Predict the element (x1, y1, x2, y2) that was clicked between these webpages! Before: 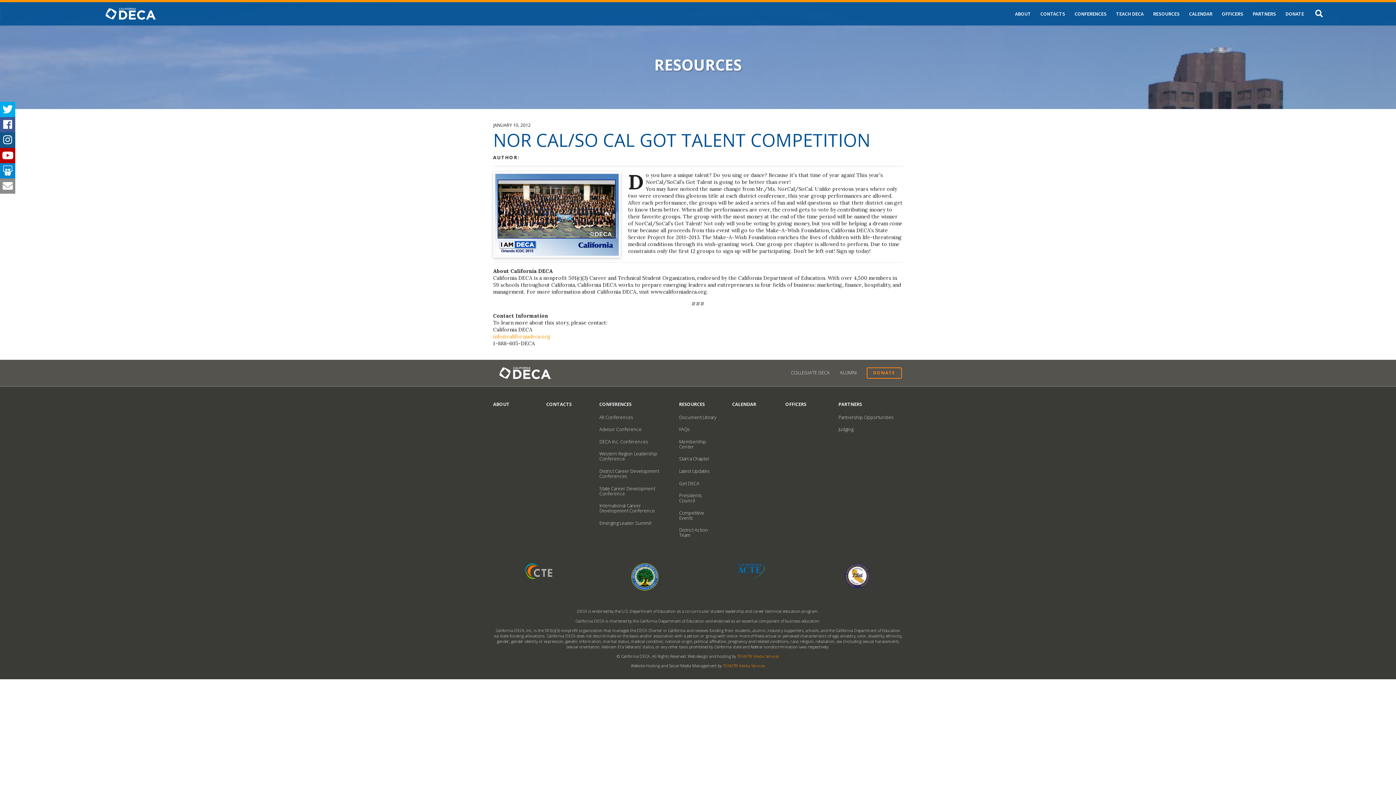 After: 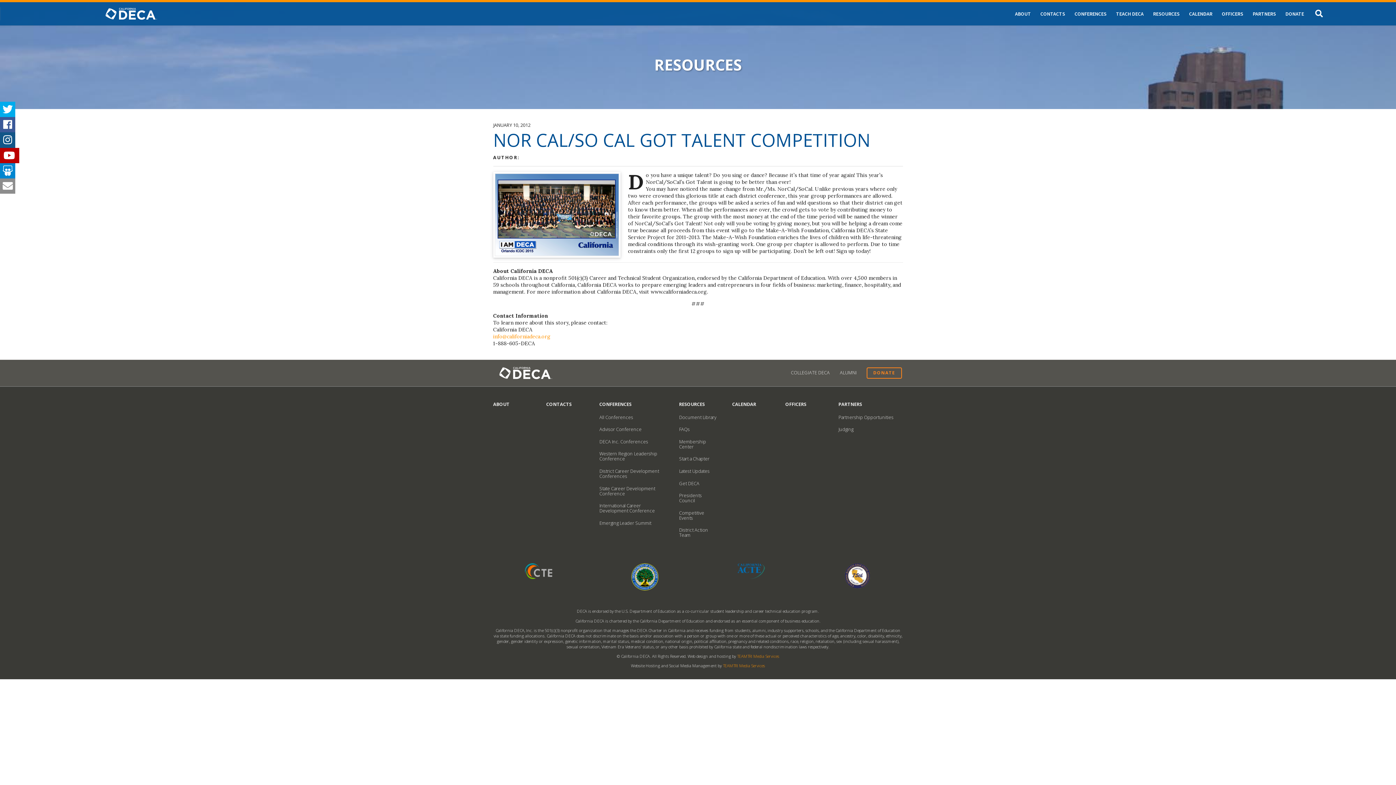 Action: bbox: (0, 147, 15, 163)